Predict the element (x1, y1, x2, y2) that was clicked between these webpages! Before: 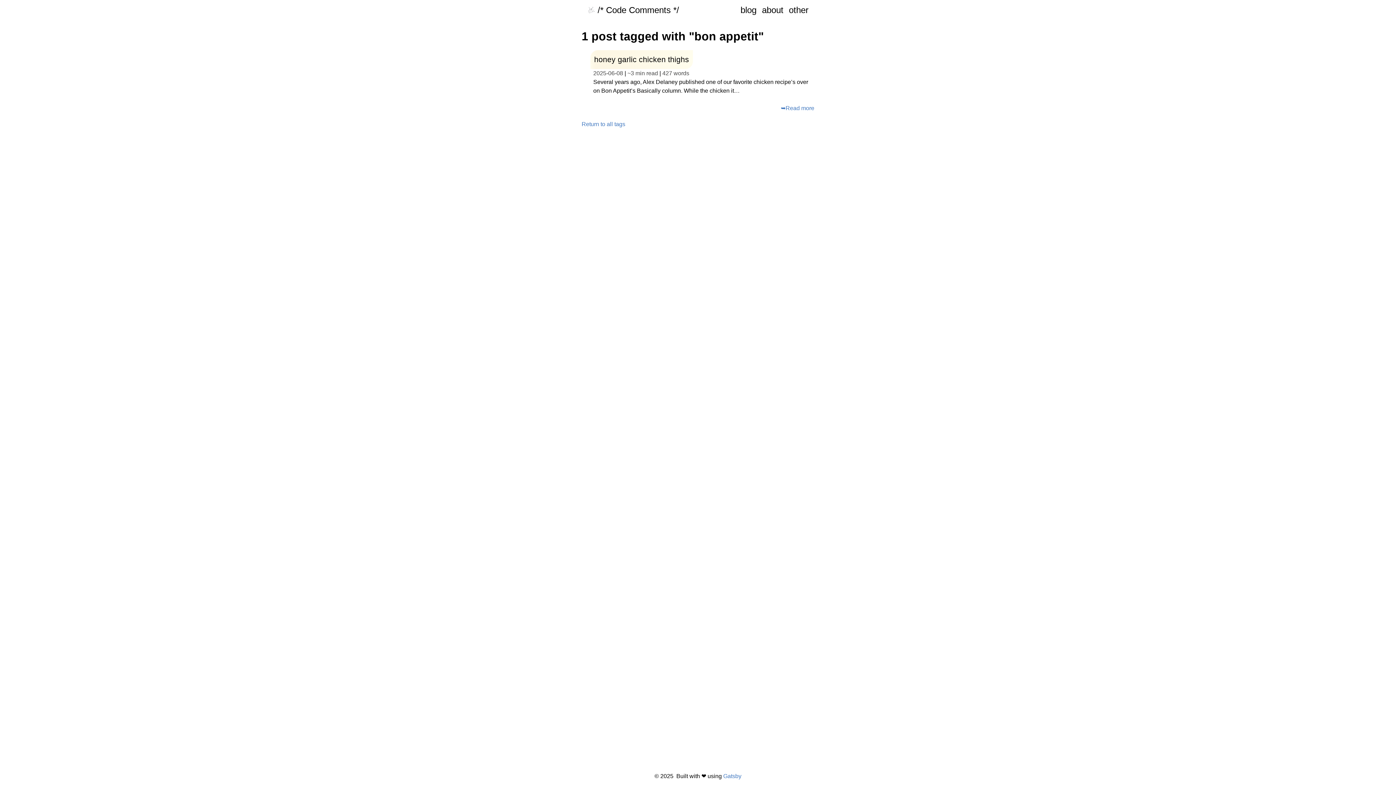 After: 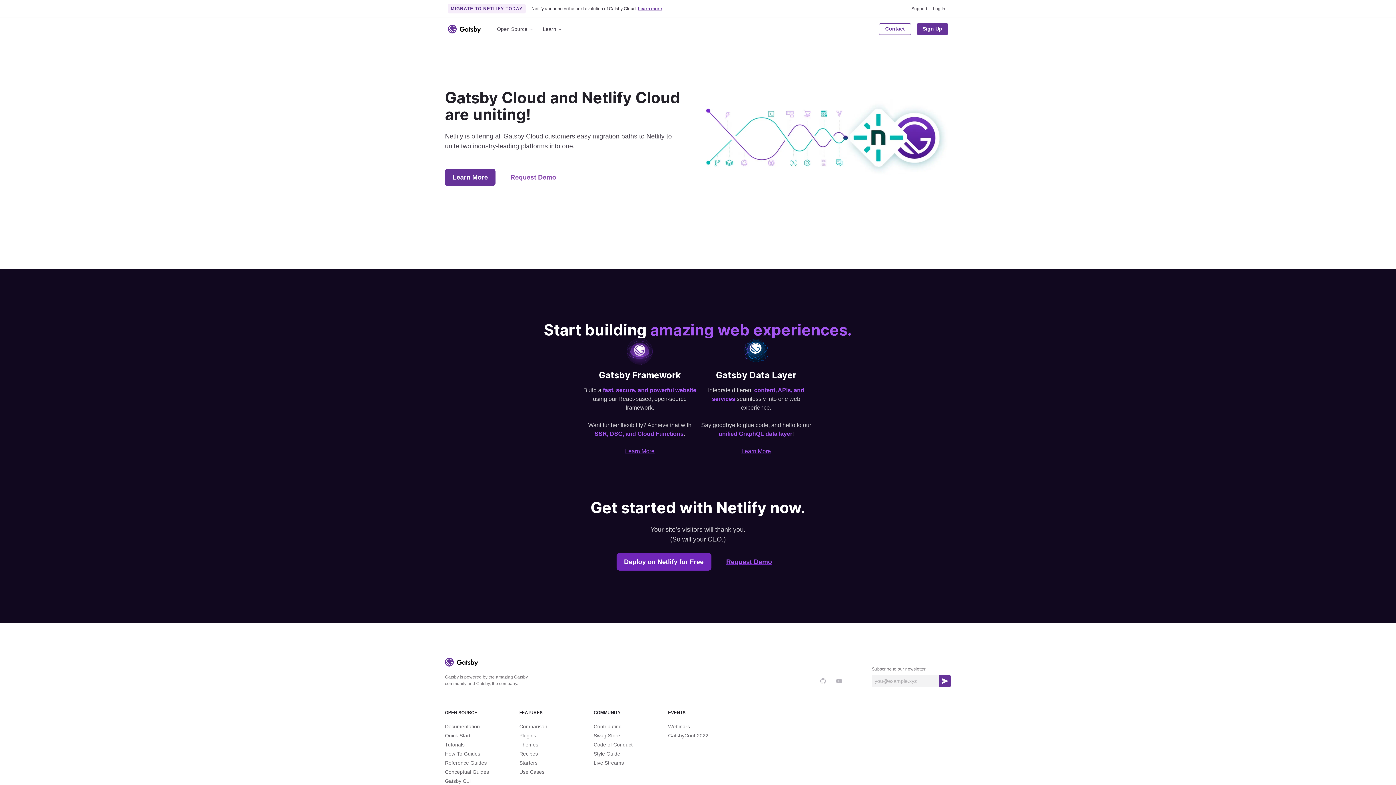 Action: bbox: (723, 773, 741, 779) label: Gatsby